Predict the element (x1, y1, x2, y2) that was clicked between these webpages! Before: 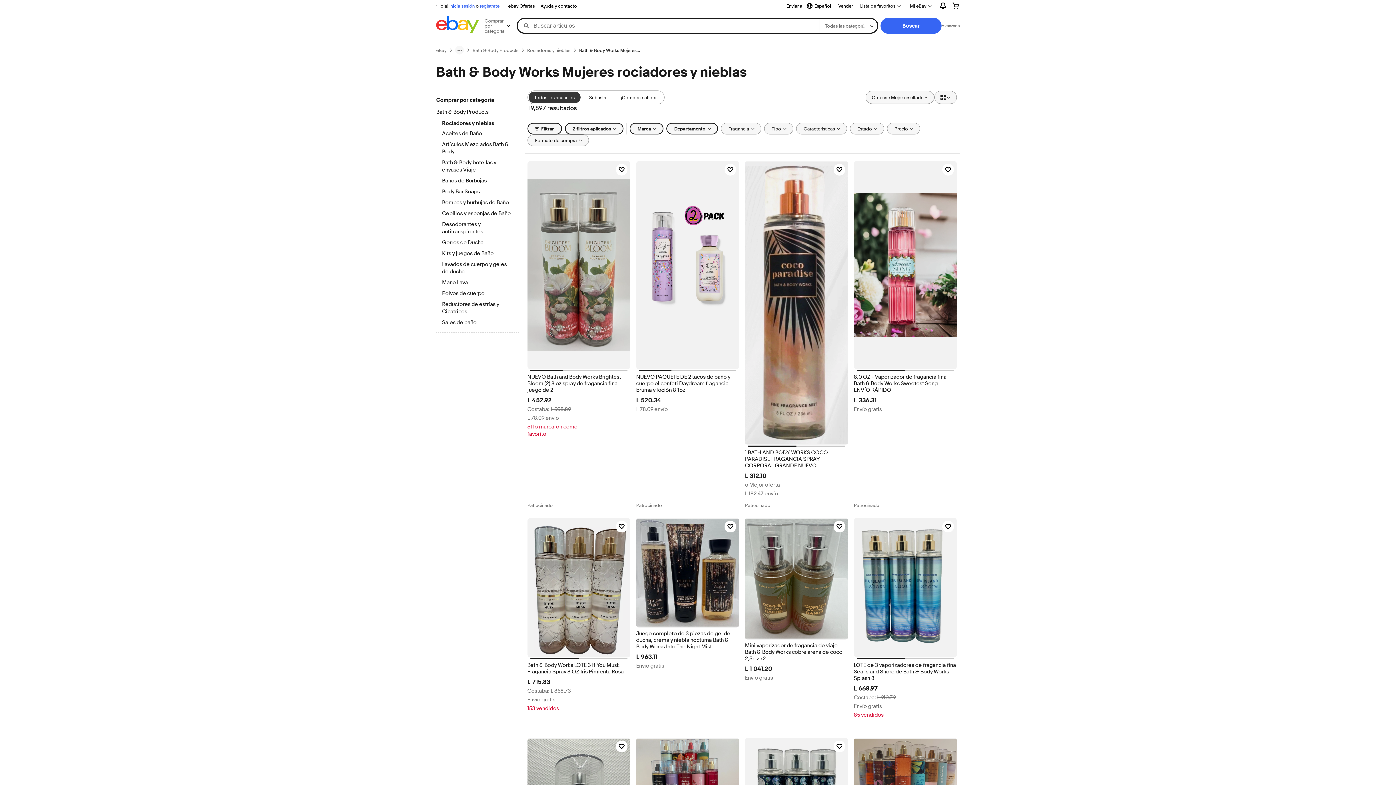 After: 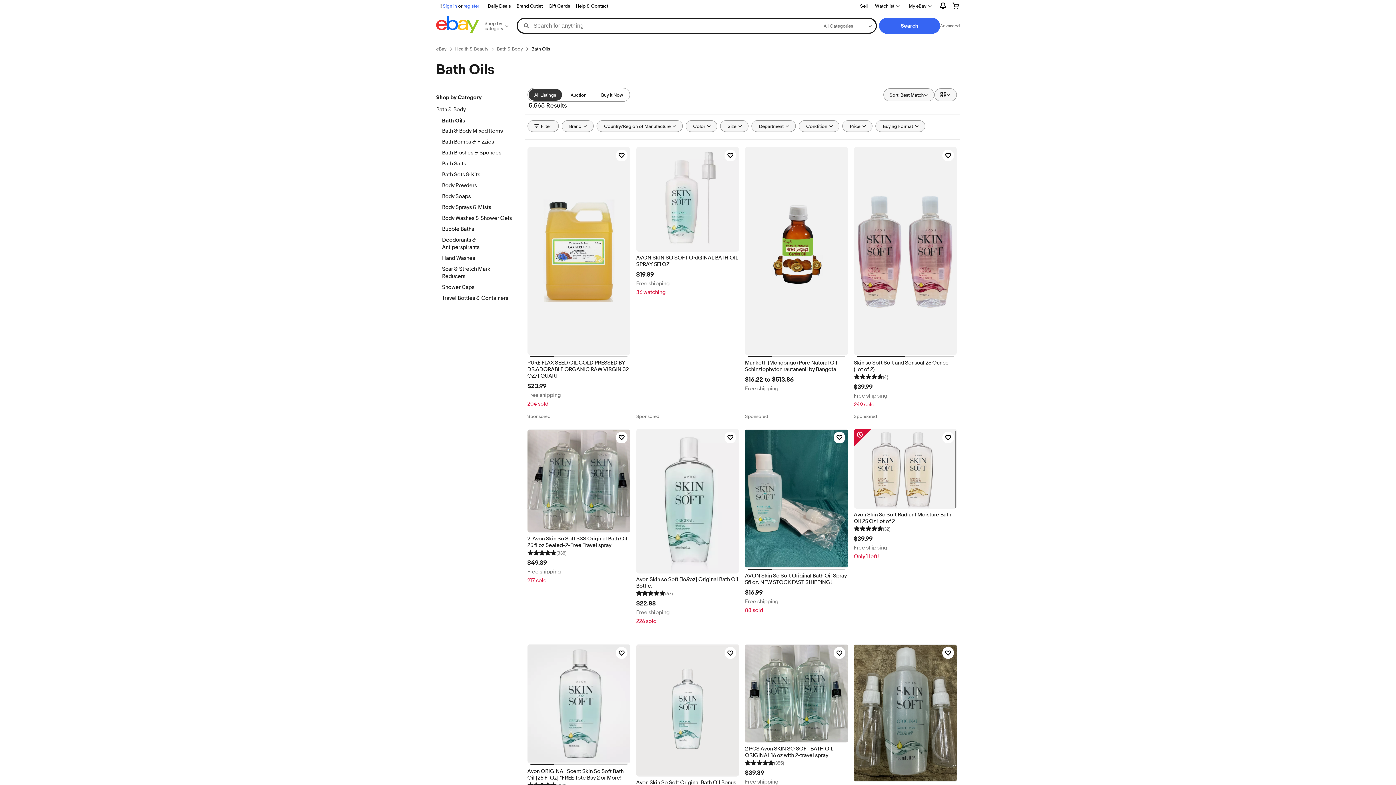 Action: label: Aceites de Baño bbox: (442, 130, 512, 138)